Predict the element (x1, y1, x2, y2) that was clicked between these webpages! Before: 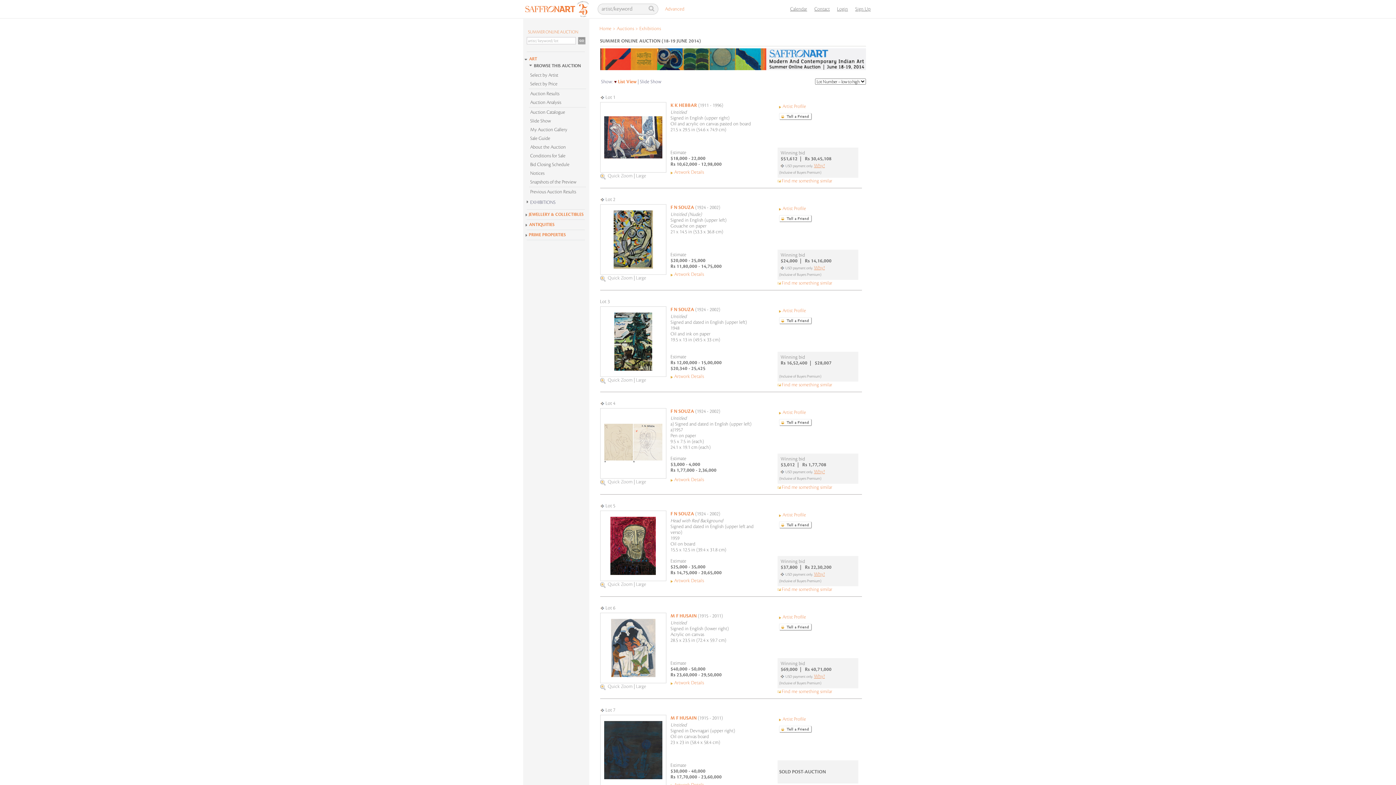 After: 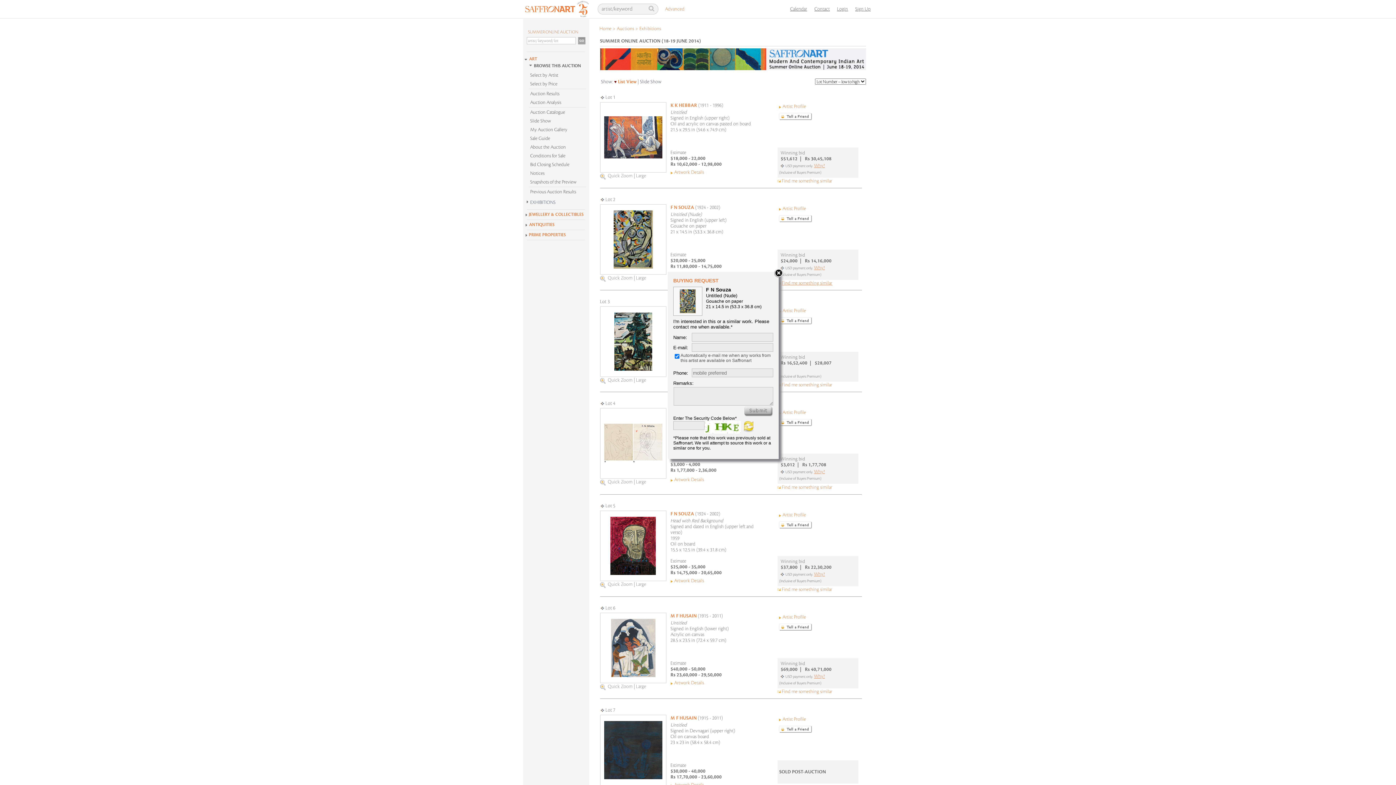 Action: label: Find me something similar bbox: (777, 280, 832, 285)